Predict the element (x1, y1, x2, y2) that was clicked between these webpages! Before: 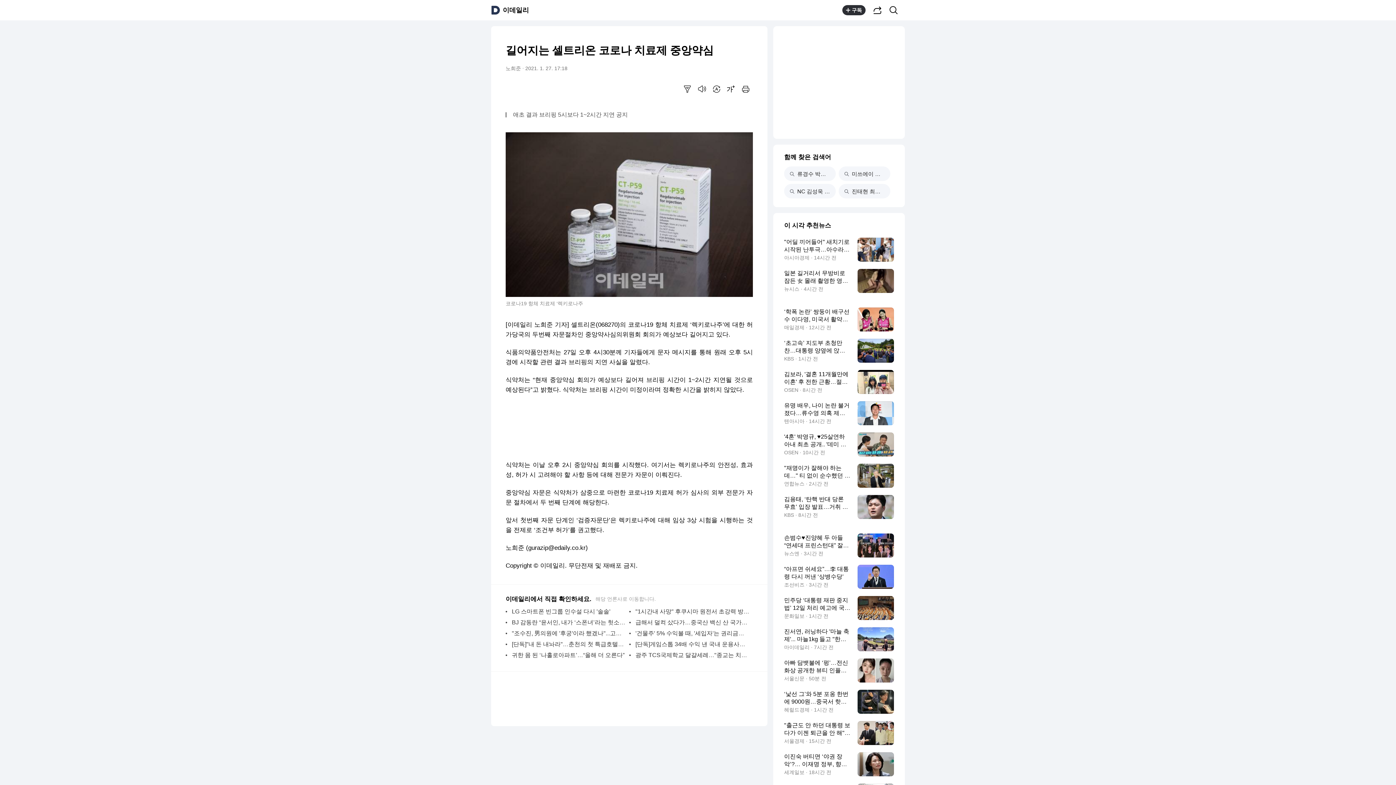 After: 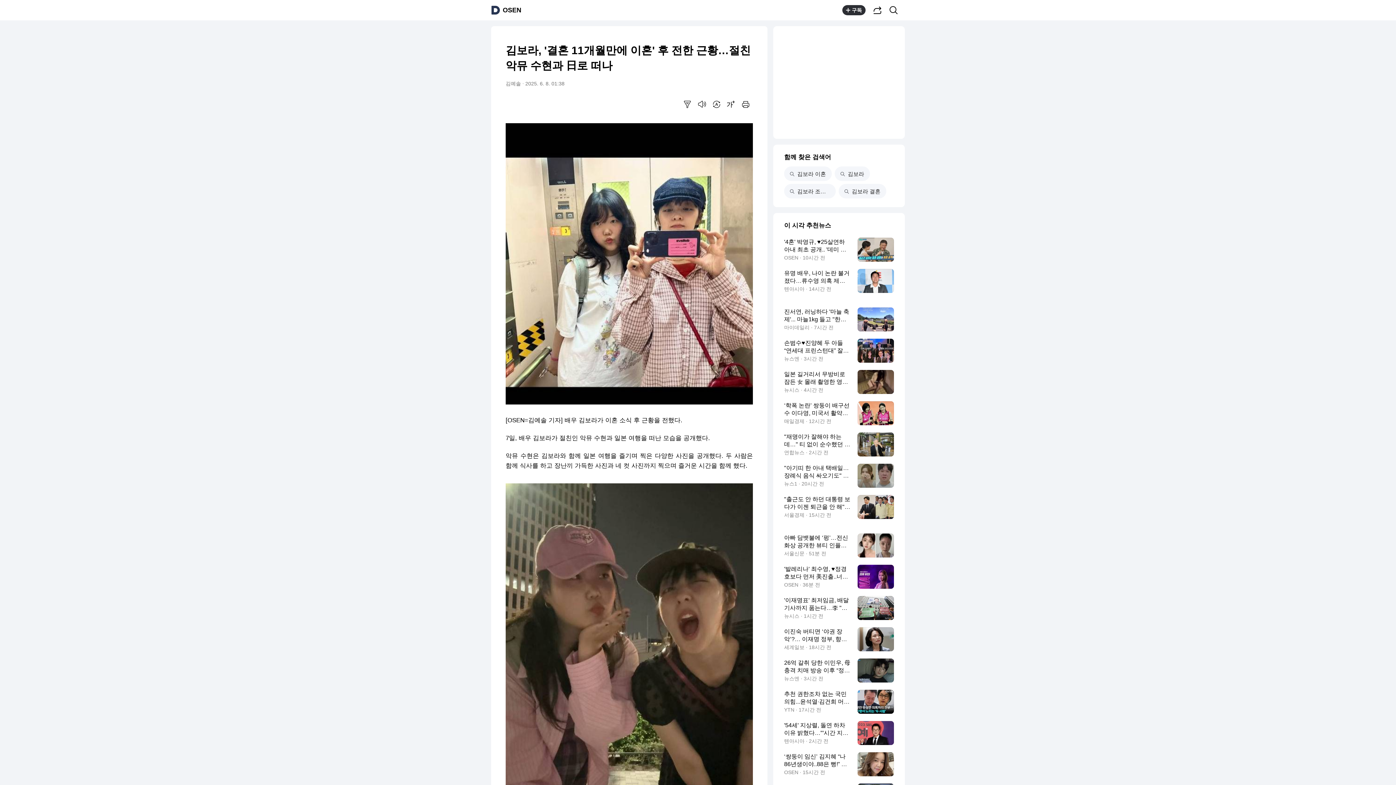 Action: label: 김보라, '결혼 11개월만에 이혼' 후 전한 근황…절친 악뮤 수현과 日로 떠나
OSEN · 8시간 전 bbox: (784, 370, 894, 394)